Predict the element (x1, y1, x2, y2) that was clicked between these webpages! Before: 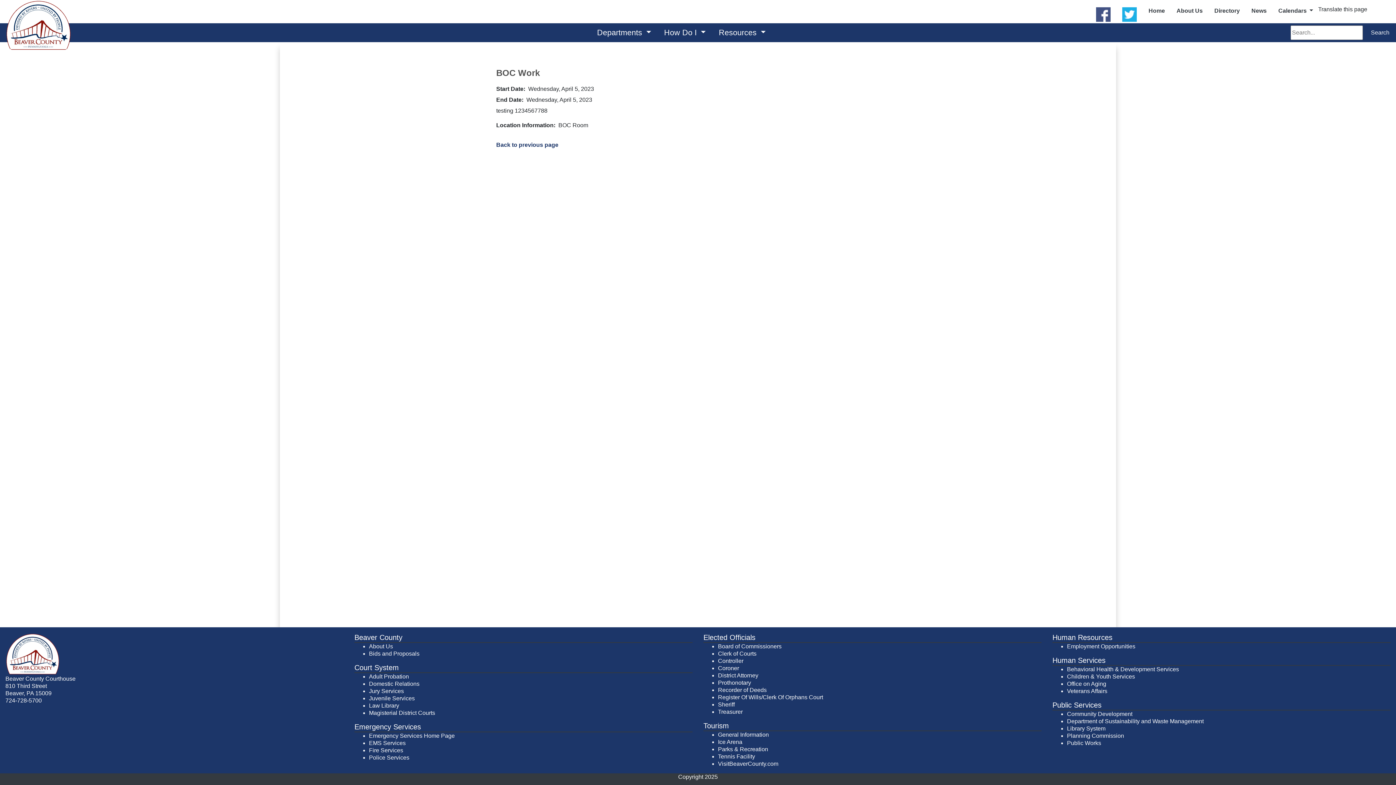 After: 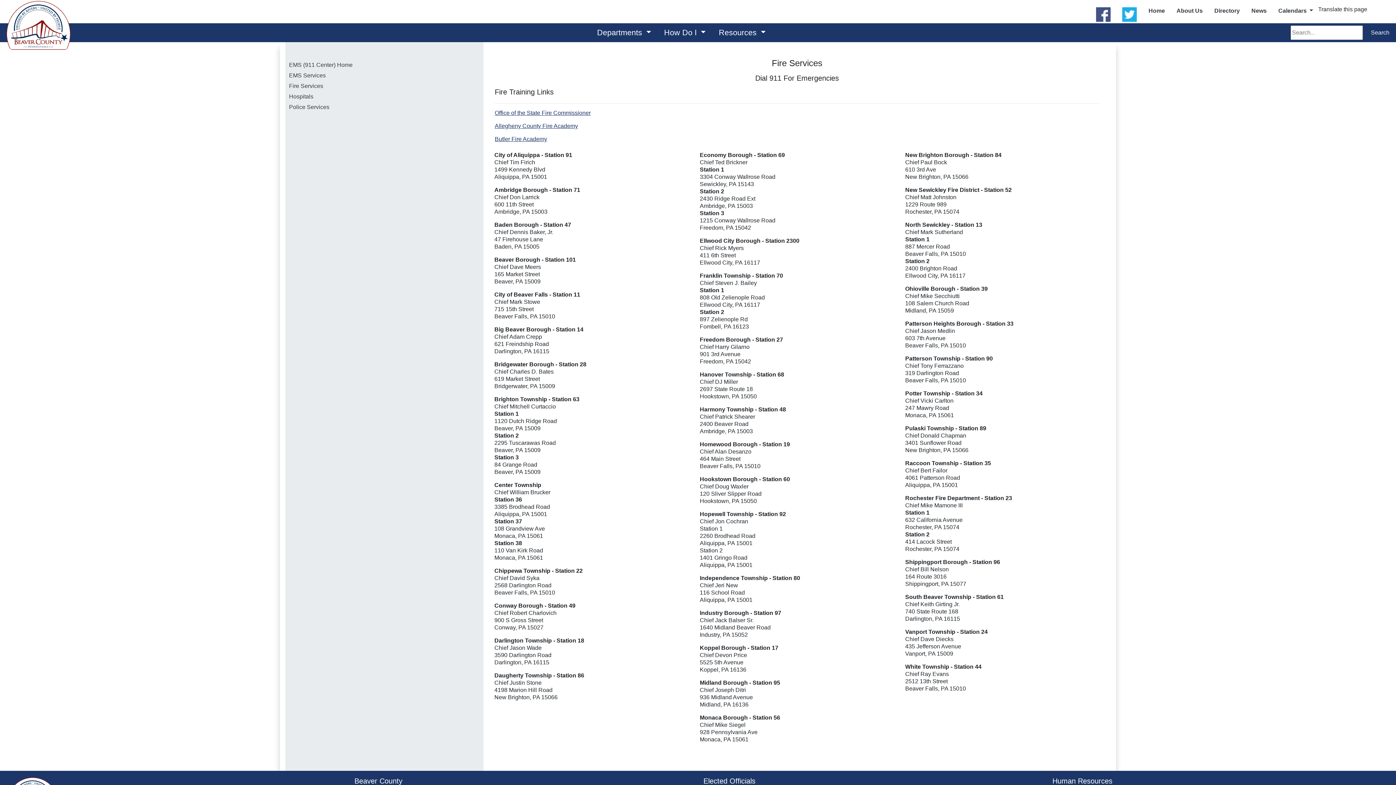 Action: label: Fire Services bbox: (369, 747, 403, 753)